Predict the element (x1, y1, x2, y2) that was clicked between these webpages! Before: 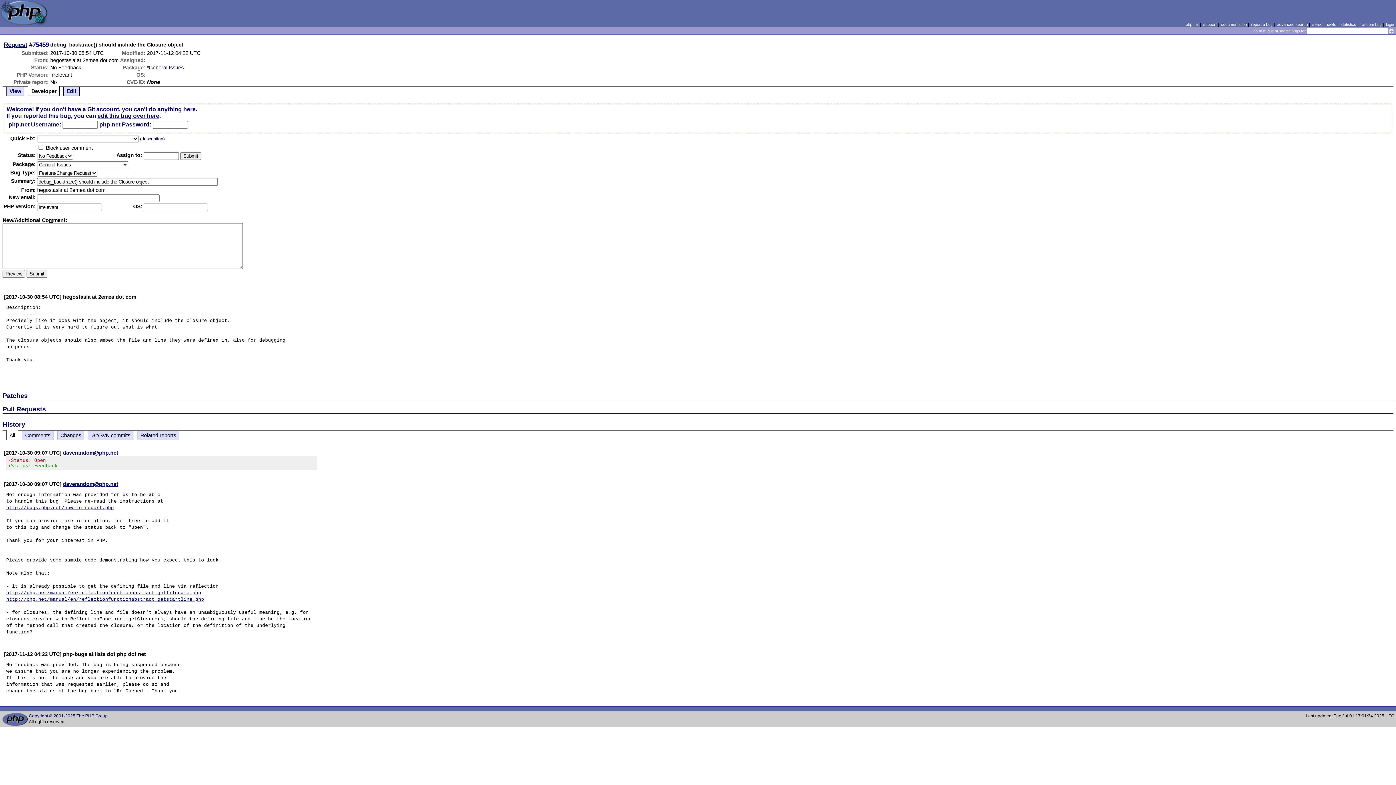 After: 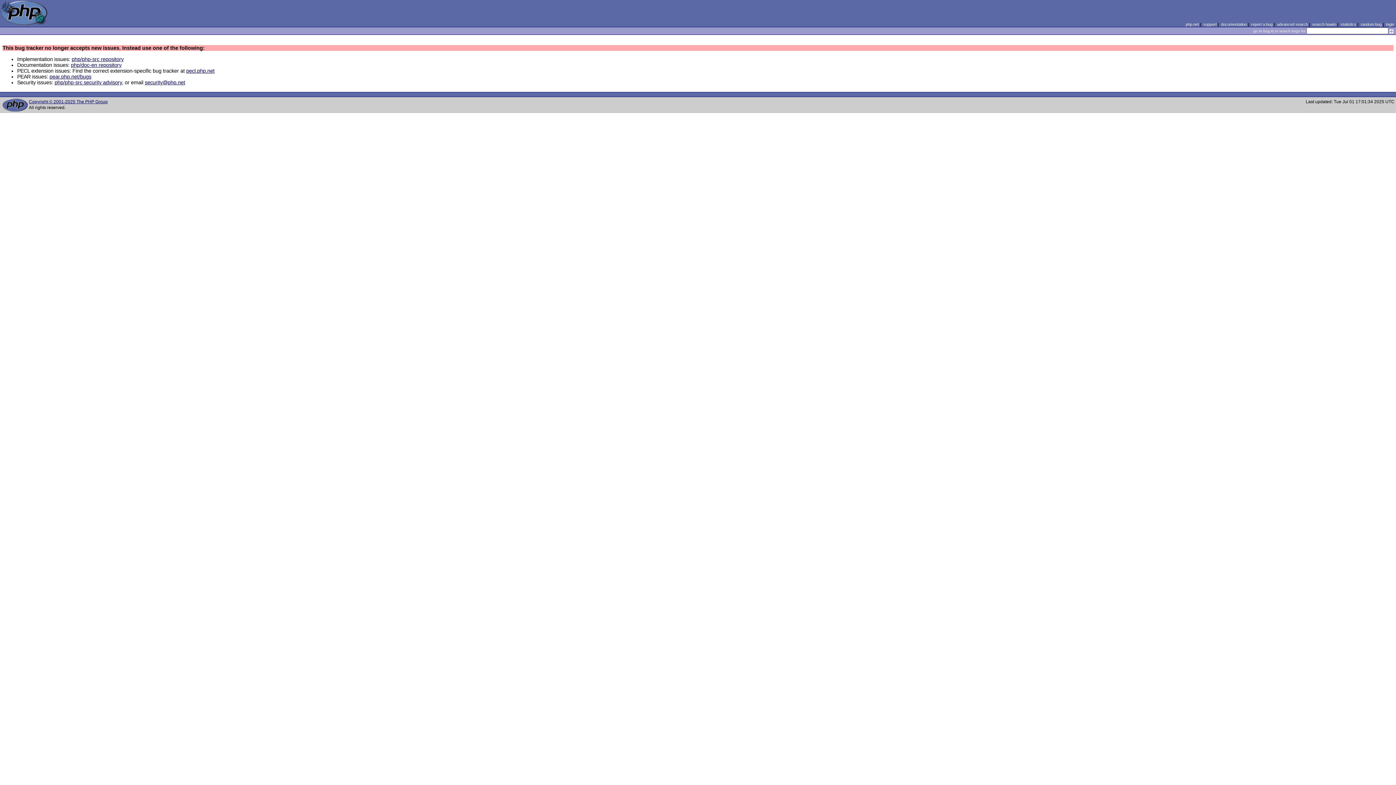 Action: label: report a bug bbox: (1251, 22, 1272, 26)